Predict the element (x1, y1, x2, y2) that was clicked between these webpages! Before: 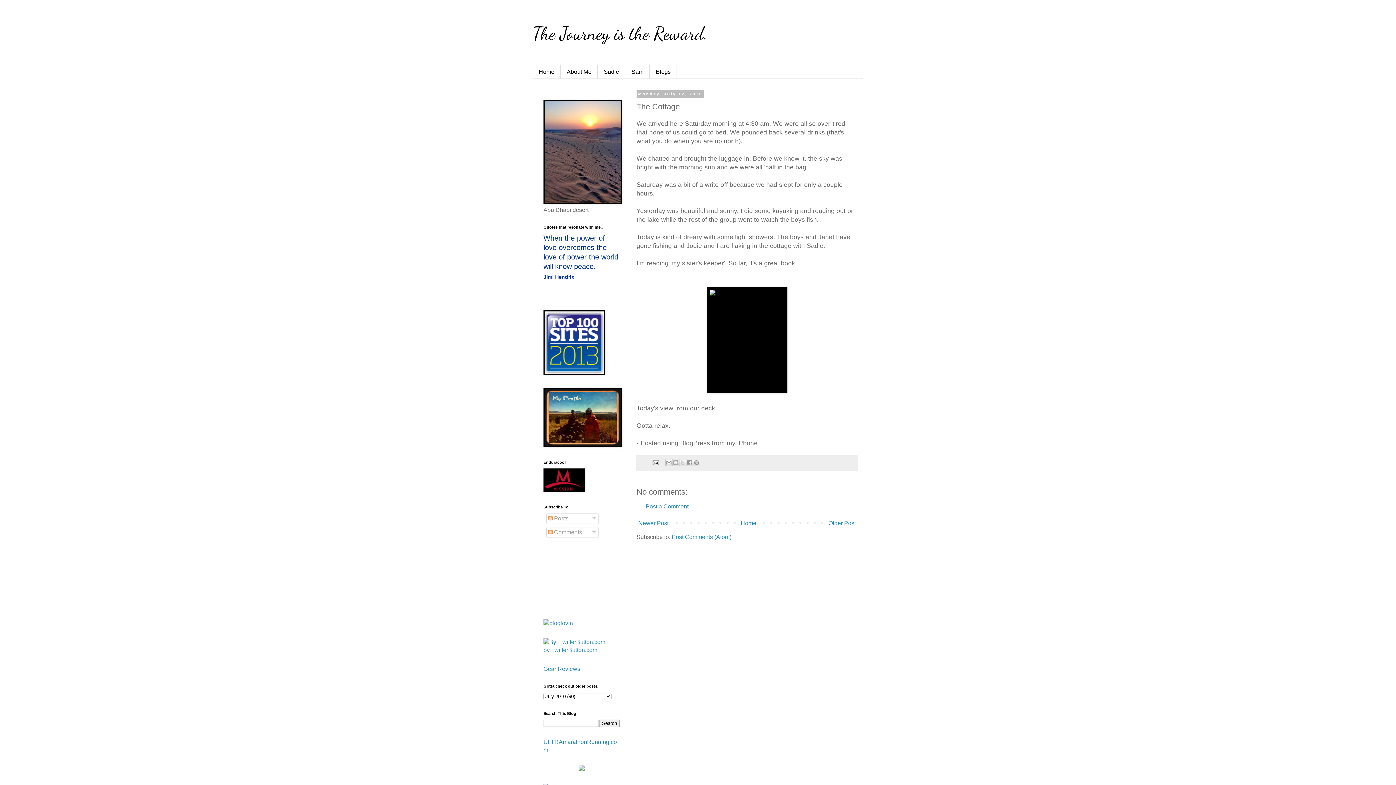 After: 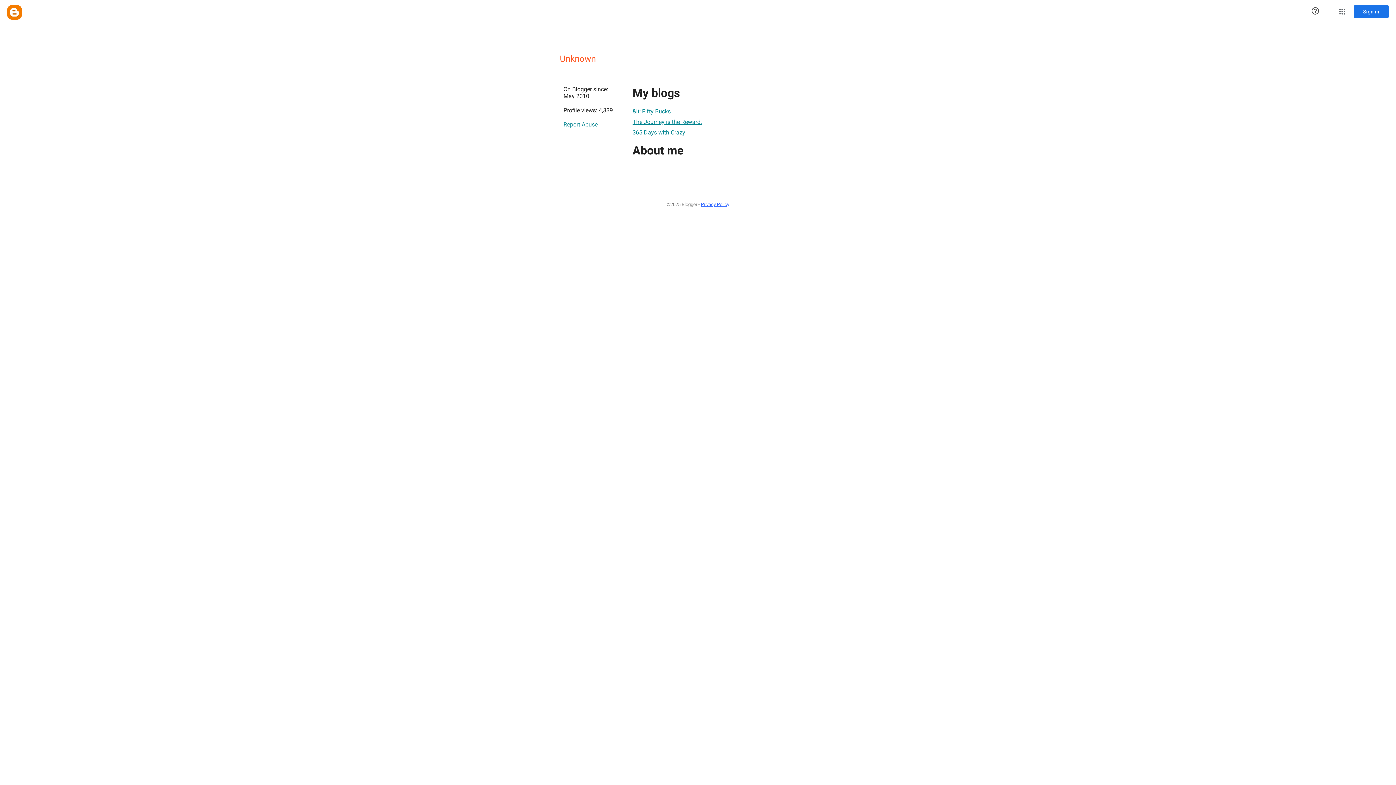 Action: bbox: (543, 442, 622, 448)